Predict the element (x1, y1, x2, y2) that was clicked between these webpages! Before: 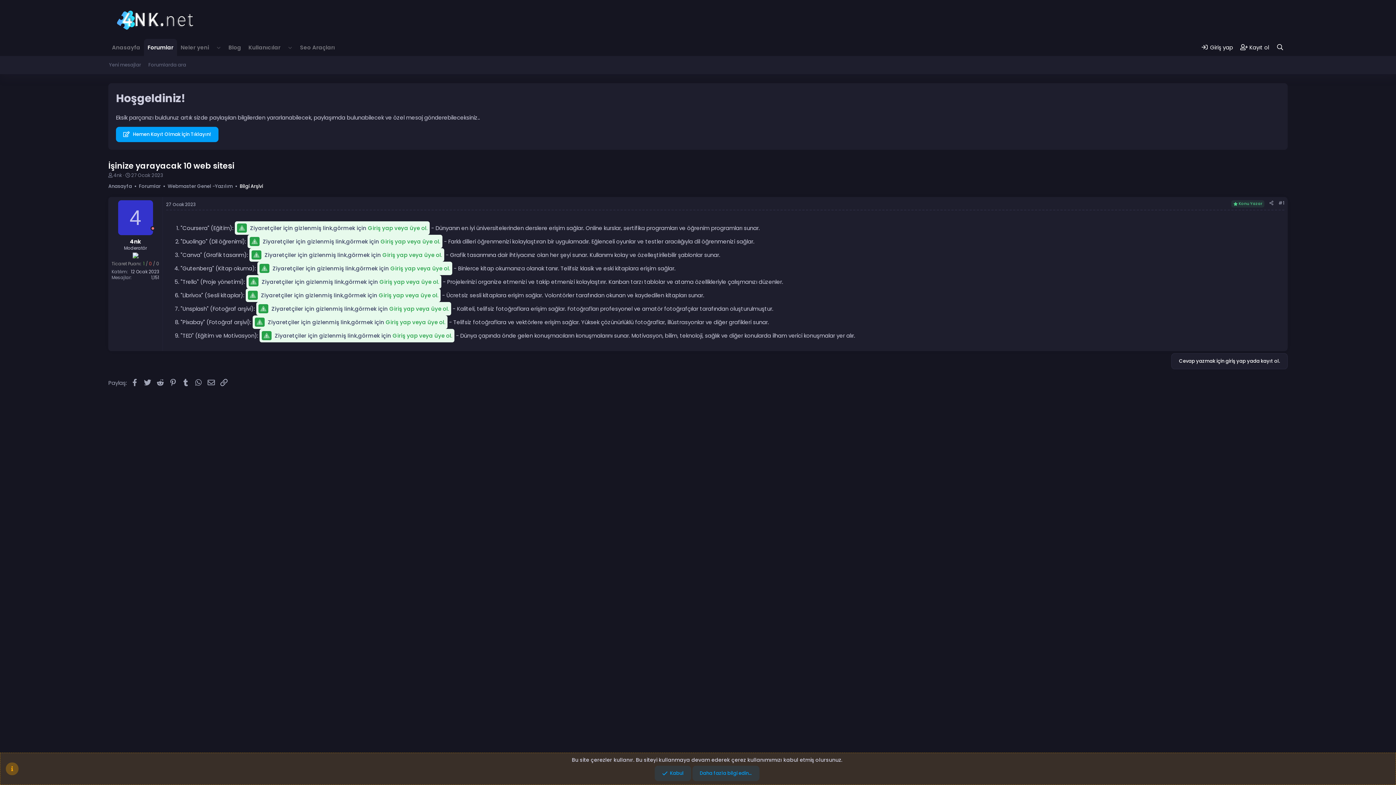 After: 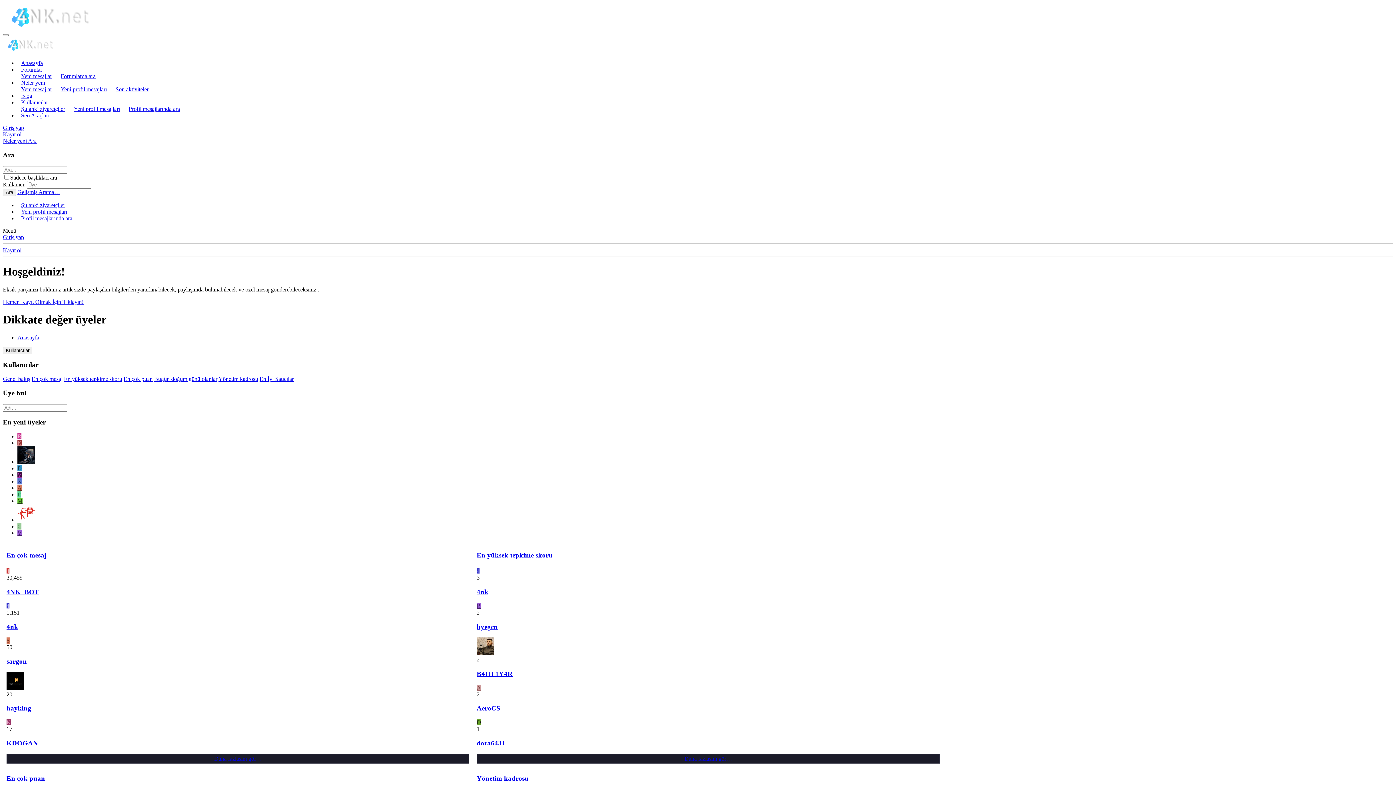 Action: bbox: (244, 39, 284, 56) label: Kullanıcılar